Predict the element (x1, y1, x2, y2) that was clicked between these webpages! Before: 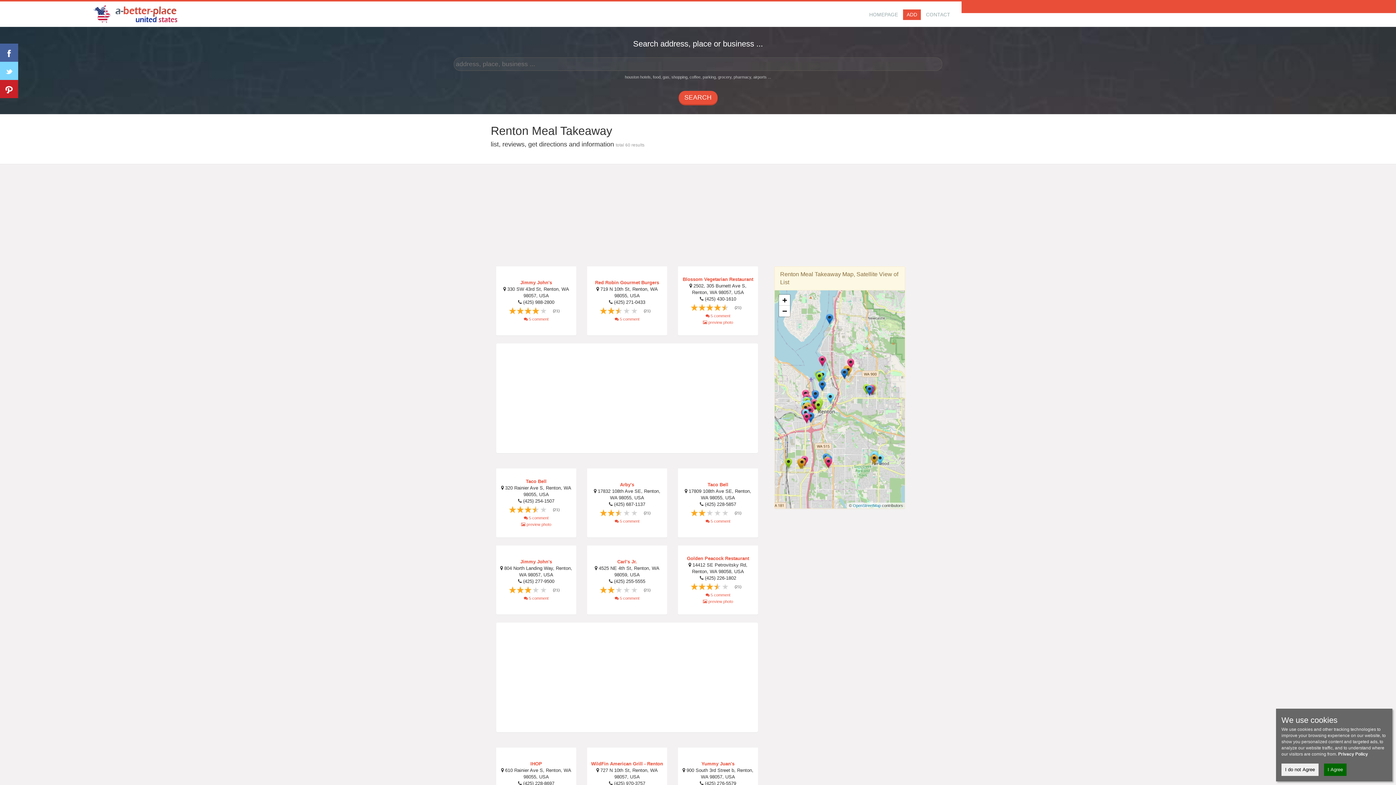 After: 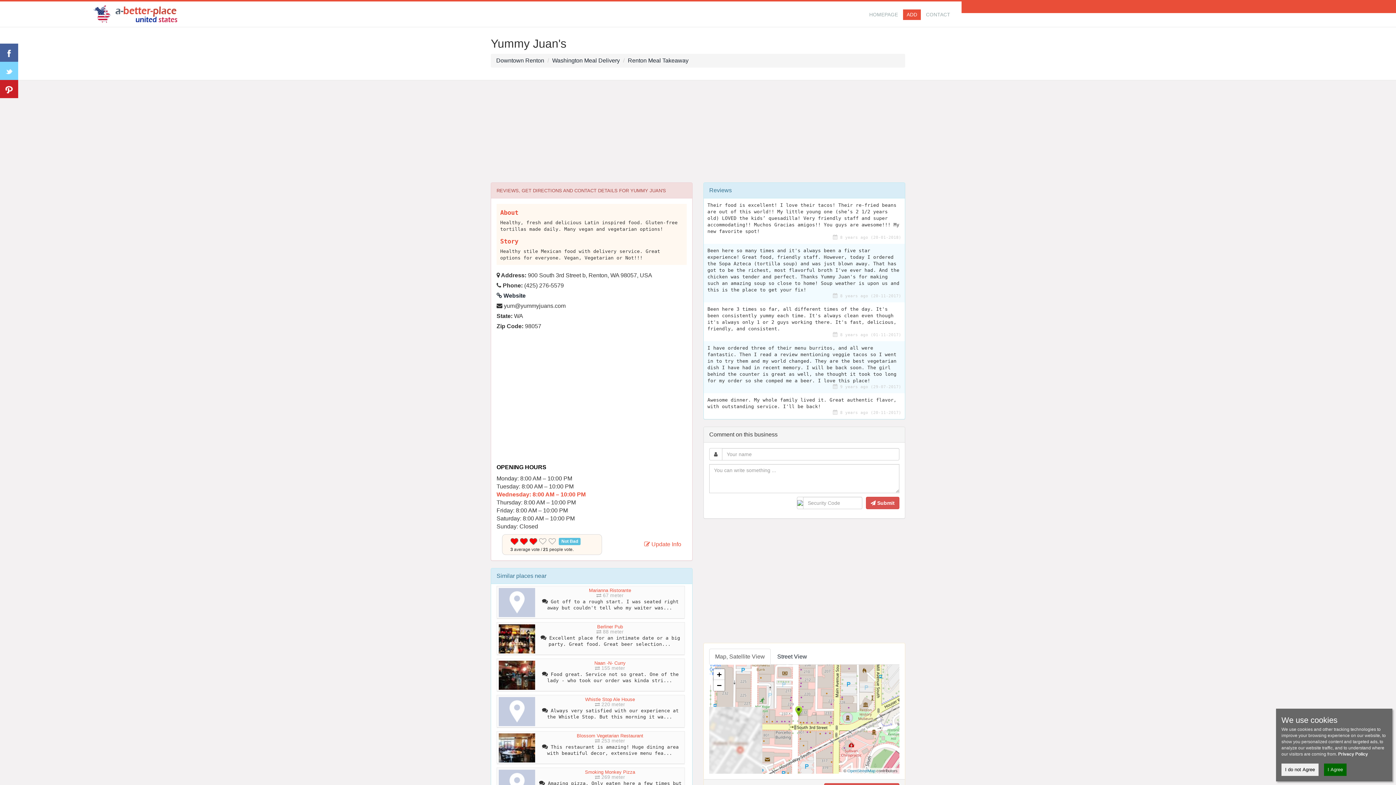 Action: label: Yummy Juan's bbox: (701, 761, 734, 766)